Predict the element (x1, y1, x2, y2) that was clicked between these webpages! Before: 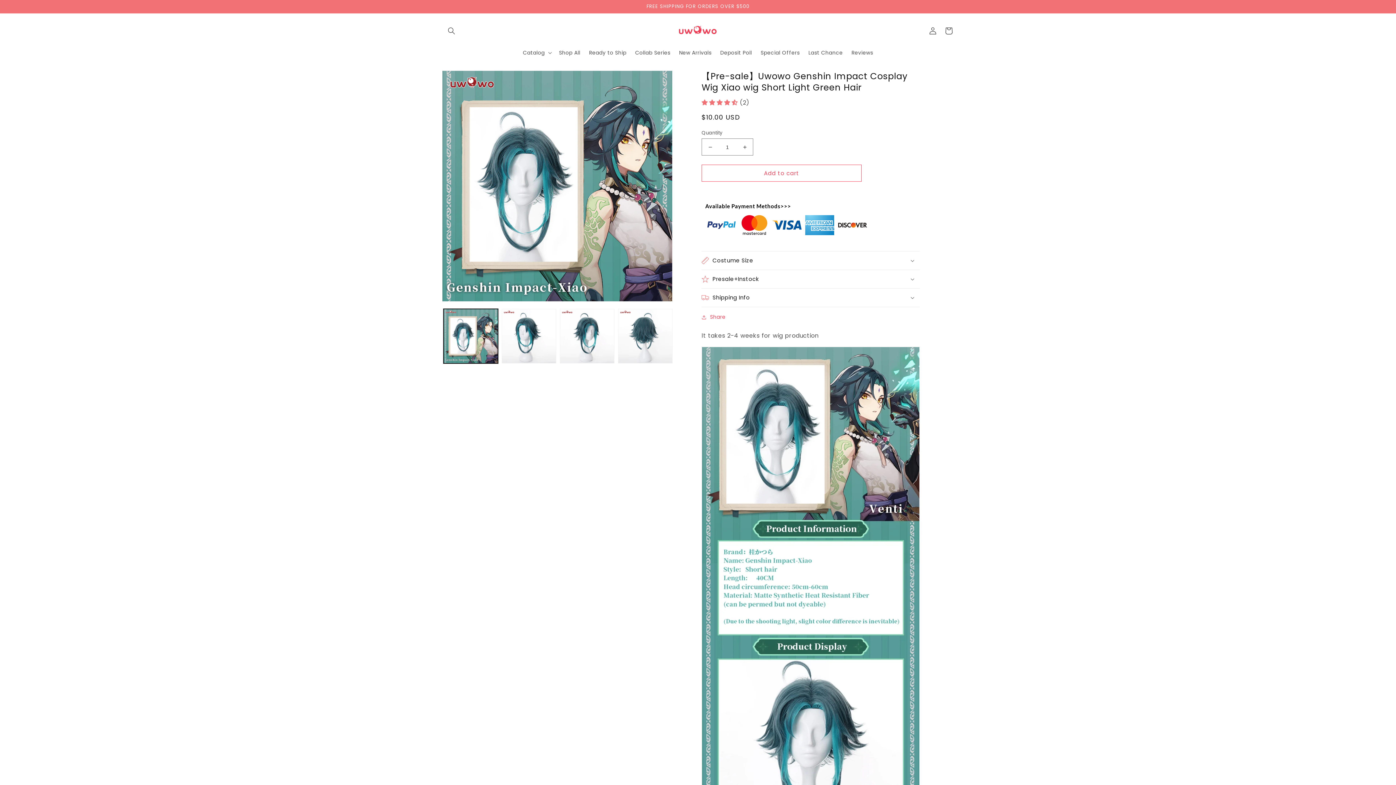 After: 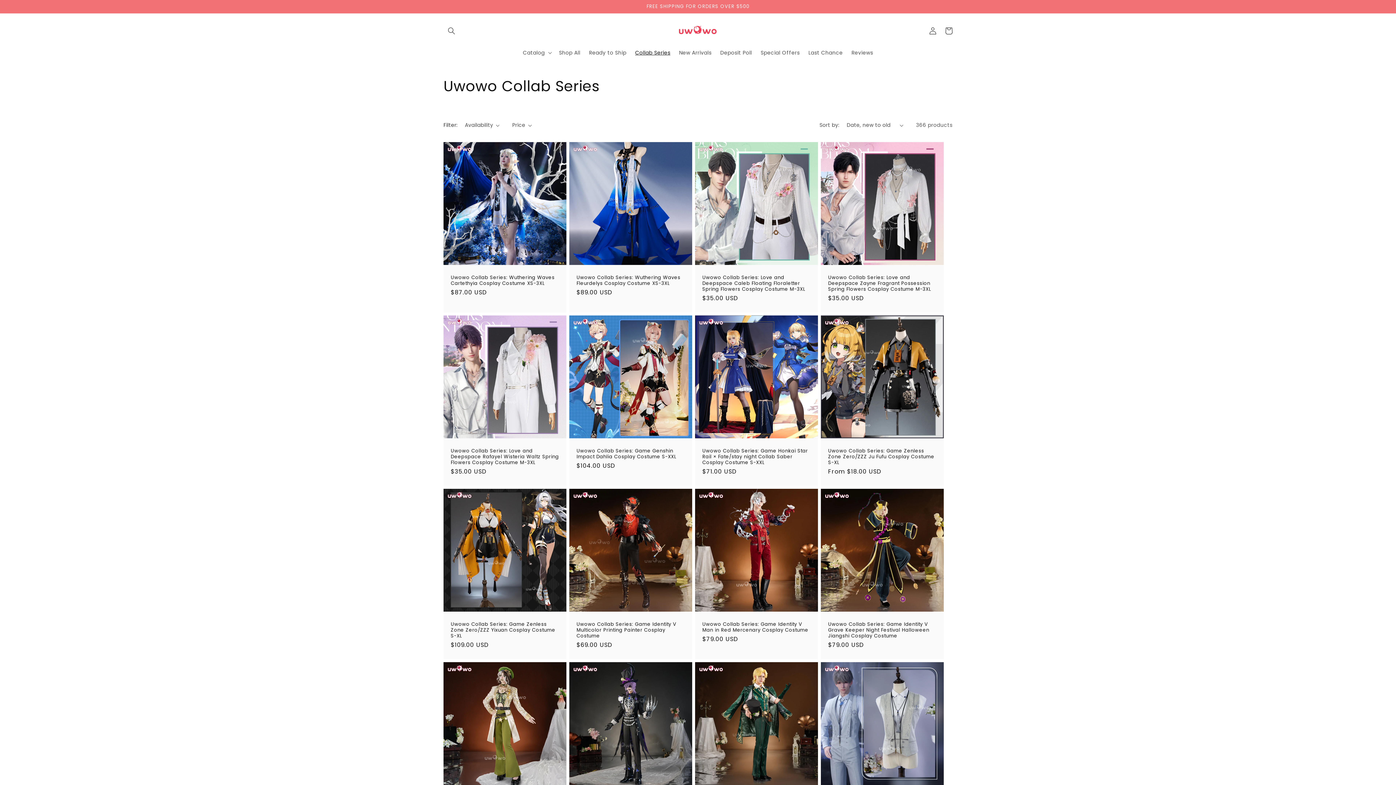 Action: label: Collab Series bbox: (630, 45, 674, 60)